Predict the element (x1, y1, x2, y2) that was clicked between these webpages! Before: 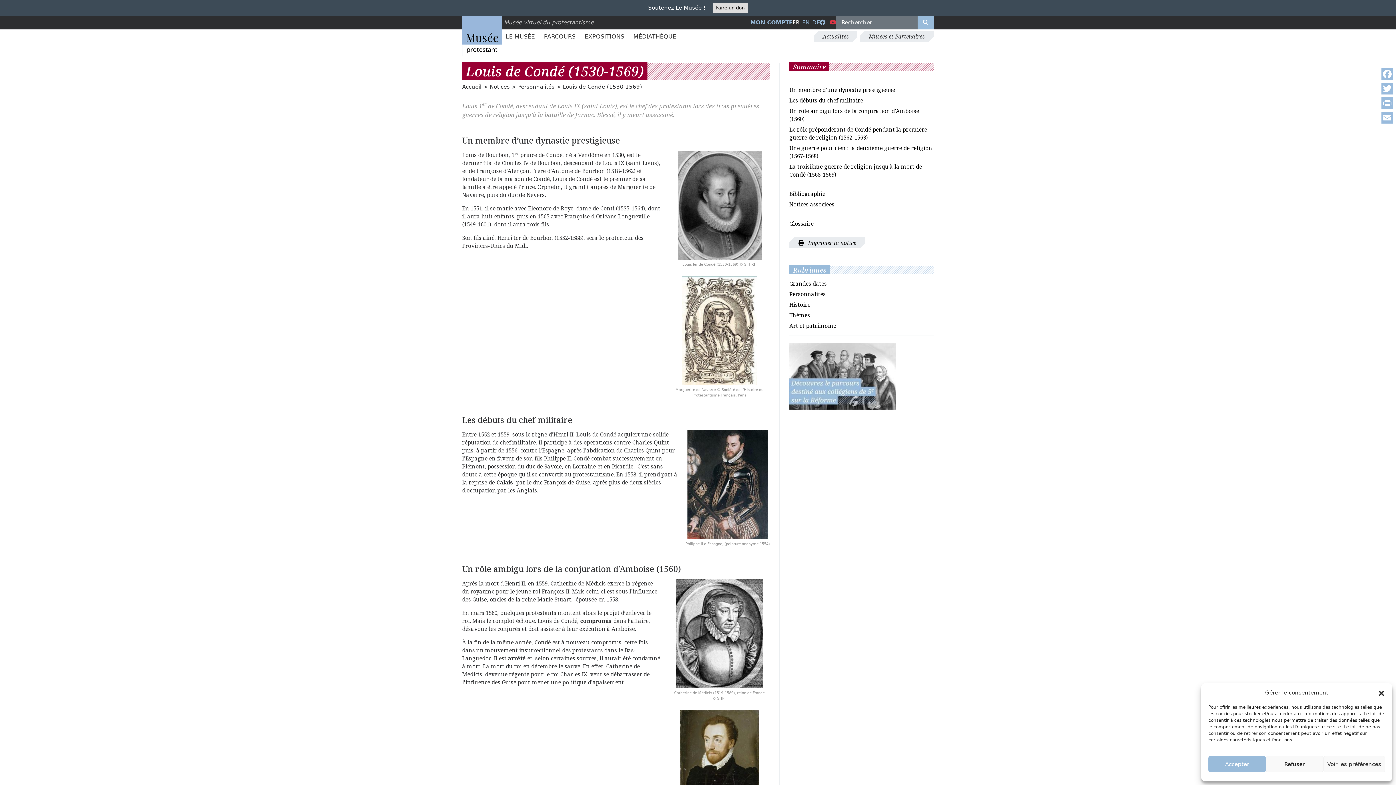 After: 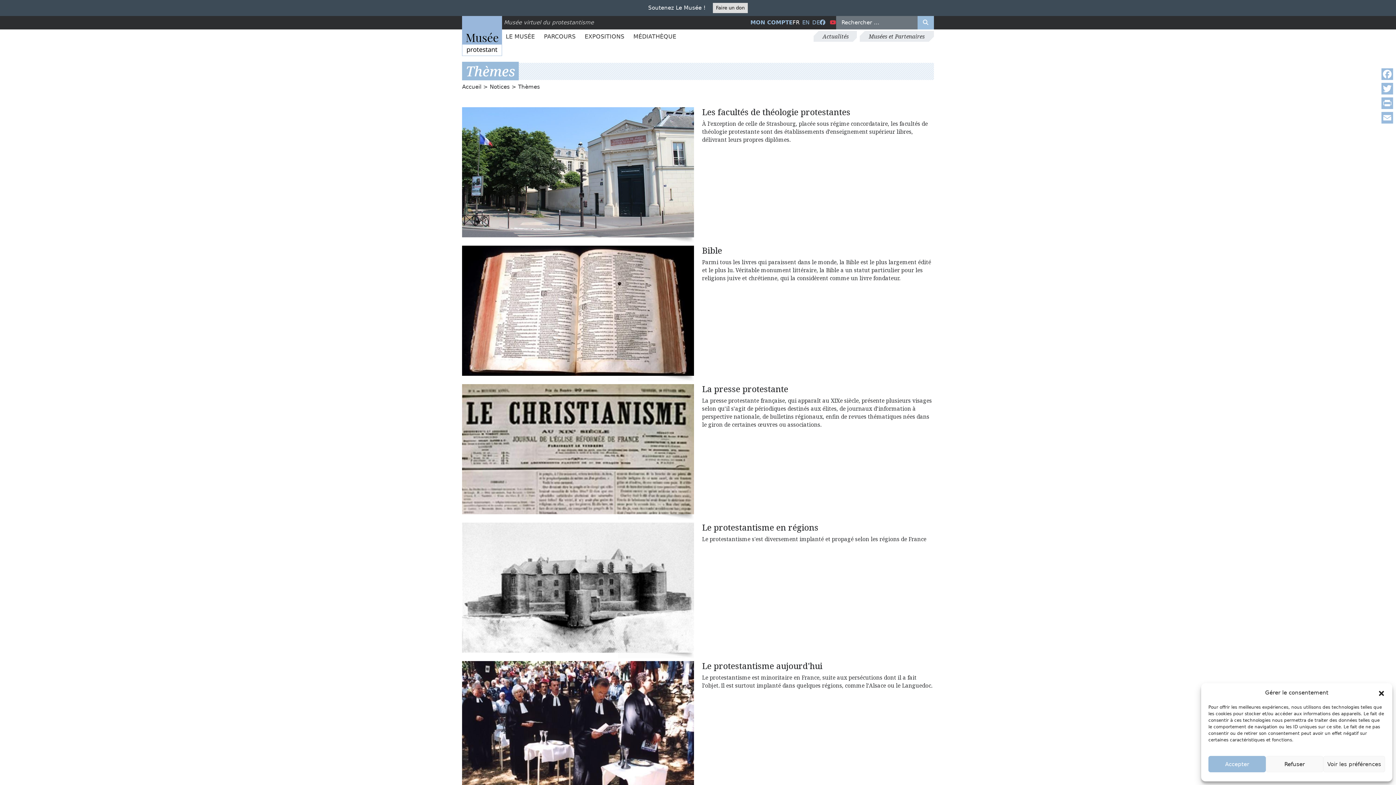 Action: label: Thèmes bbox: (789, 311, 810, 318)